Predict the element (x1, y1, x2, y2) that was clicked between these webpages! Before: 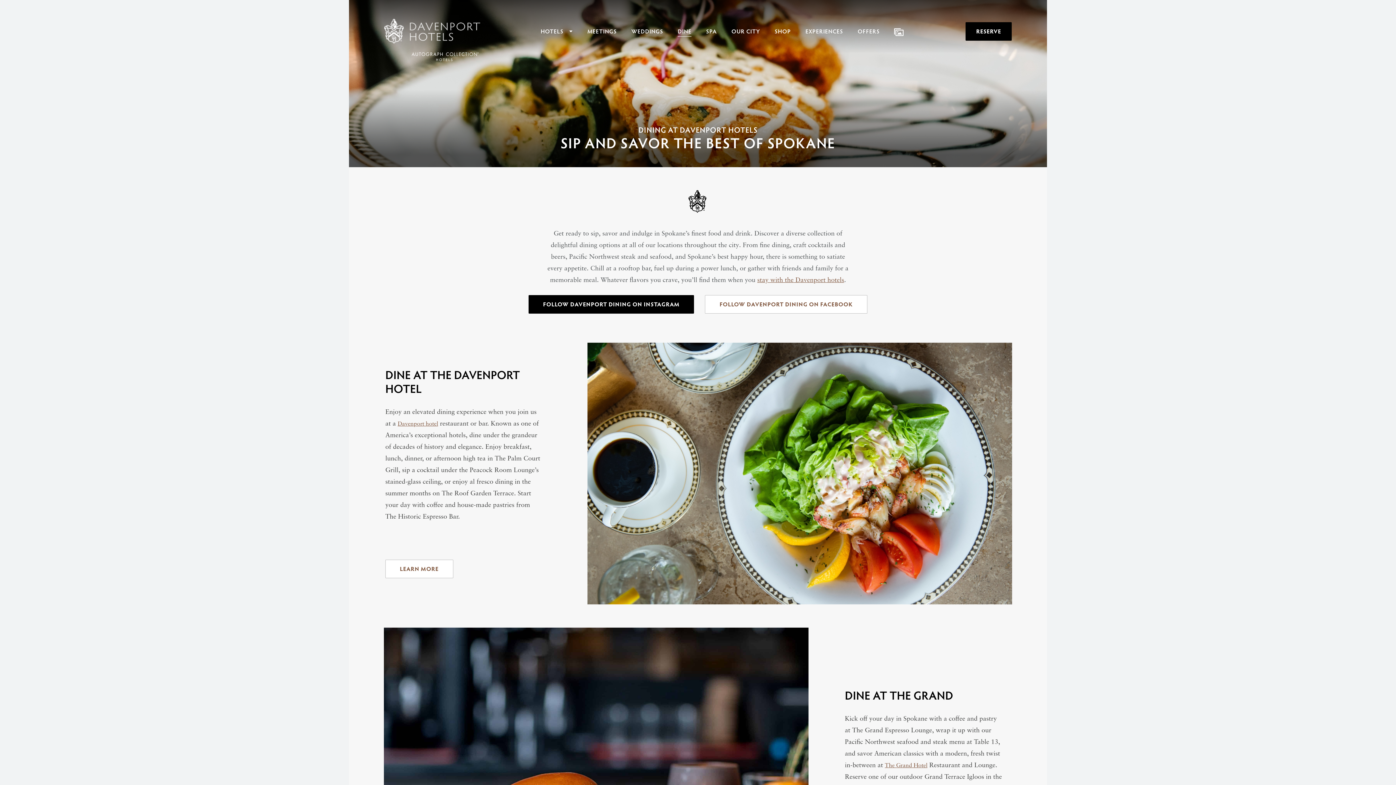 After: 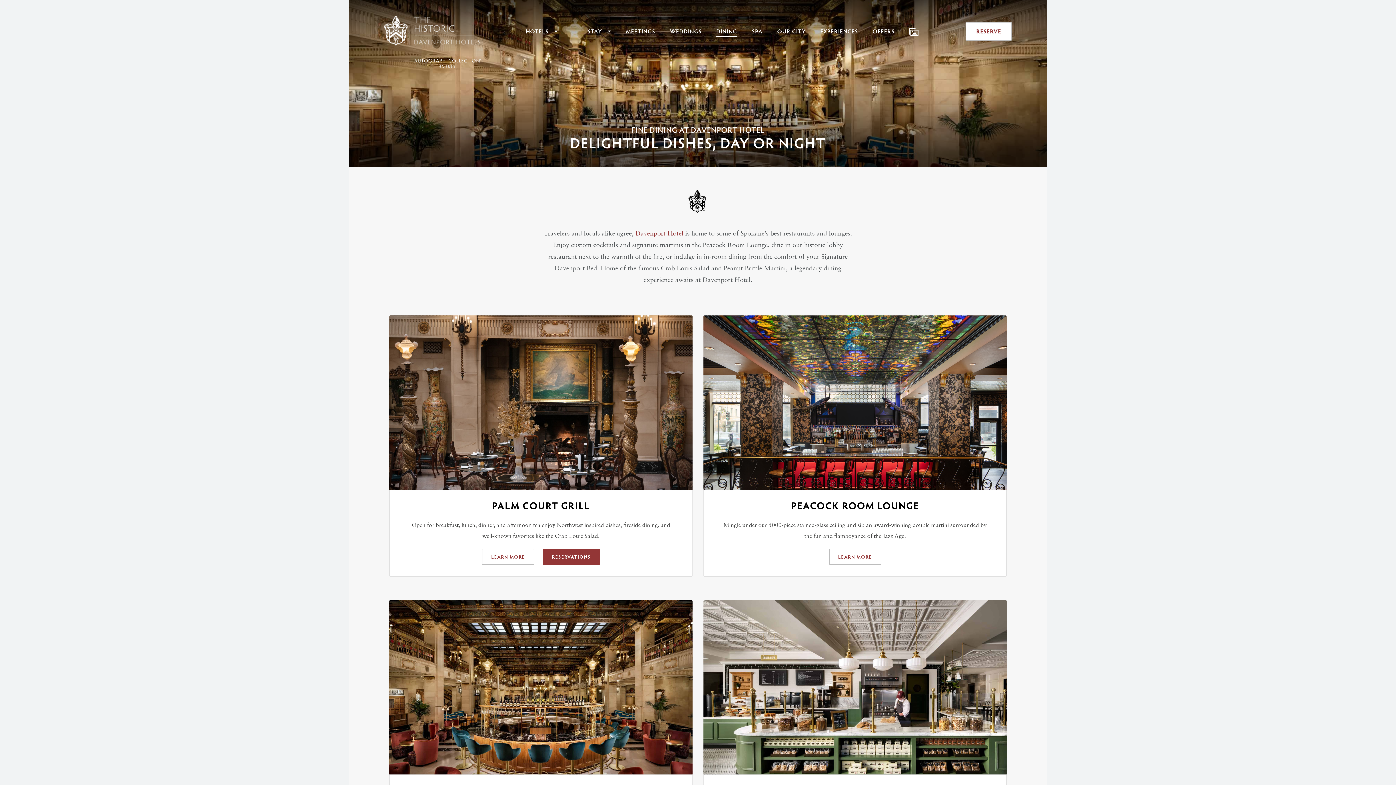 Action: label: LEARN MORE bbox: (385, 559, 453, 578)